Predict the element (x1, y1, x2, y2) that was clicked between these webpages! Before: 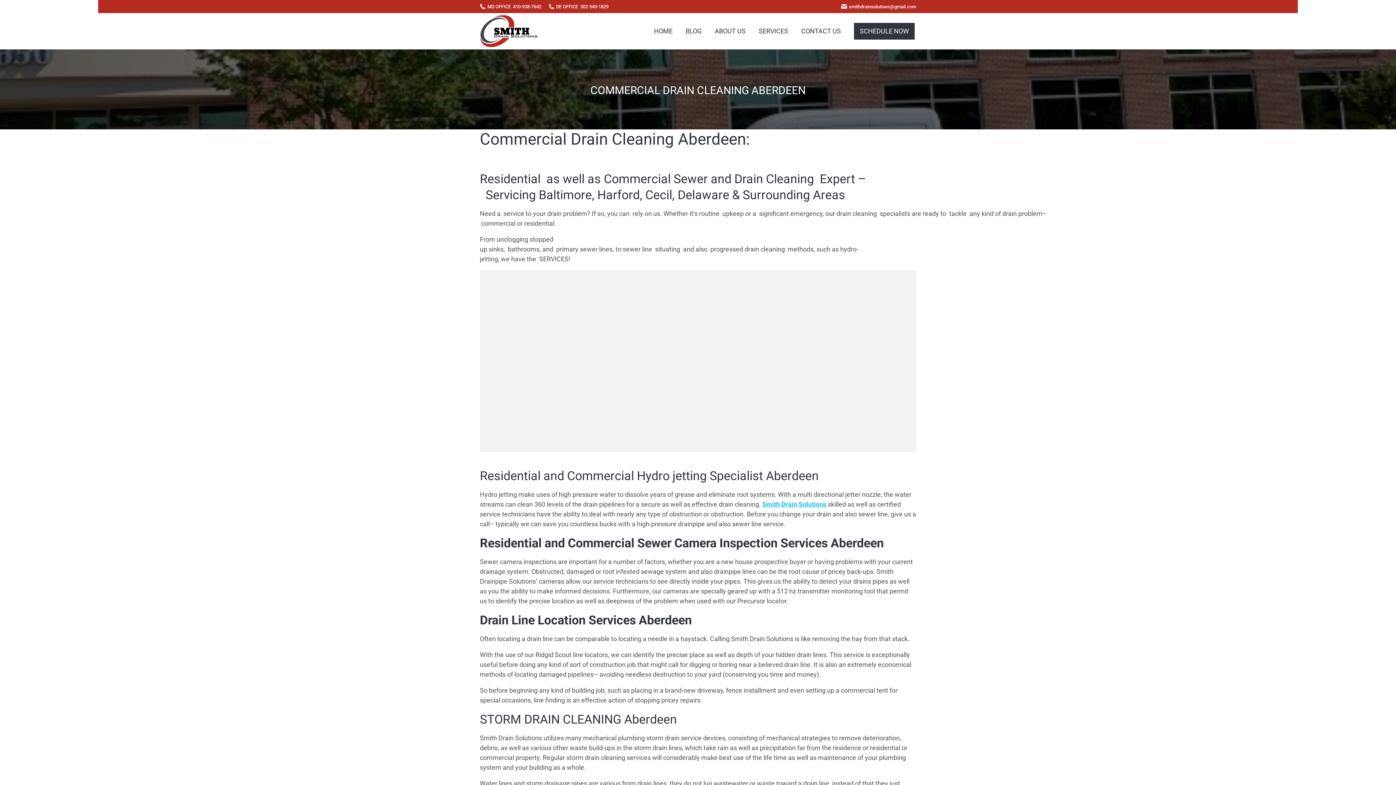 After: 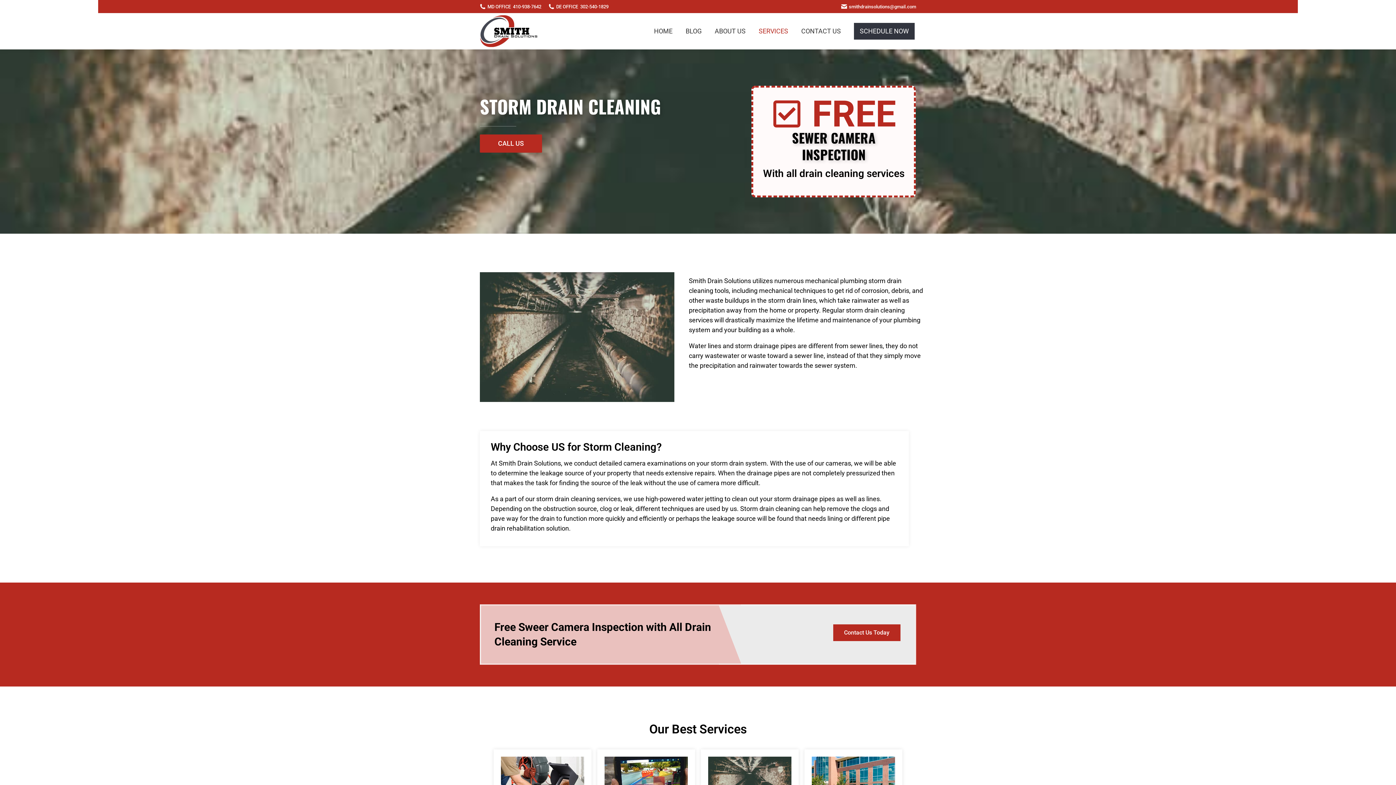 Action: bbox: (480, 712, 677, 726) label: STORM DRAIN CLEANING Aberdeen